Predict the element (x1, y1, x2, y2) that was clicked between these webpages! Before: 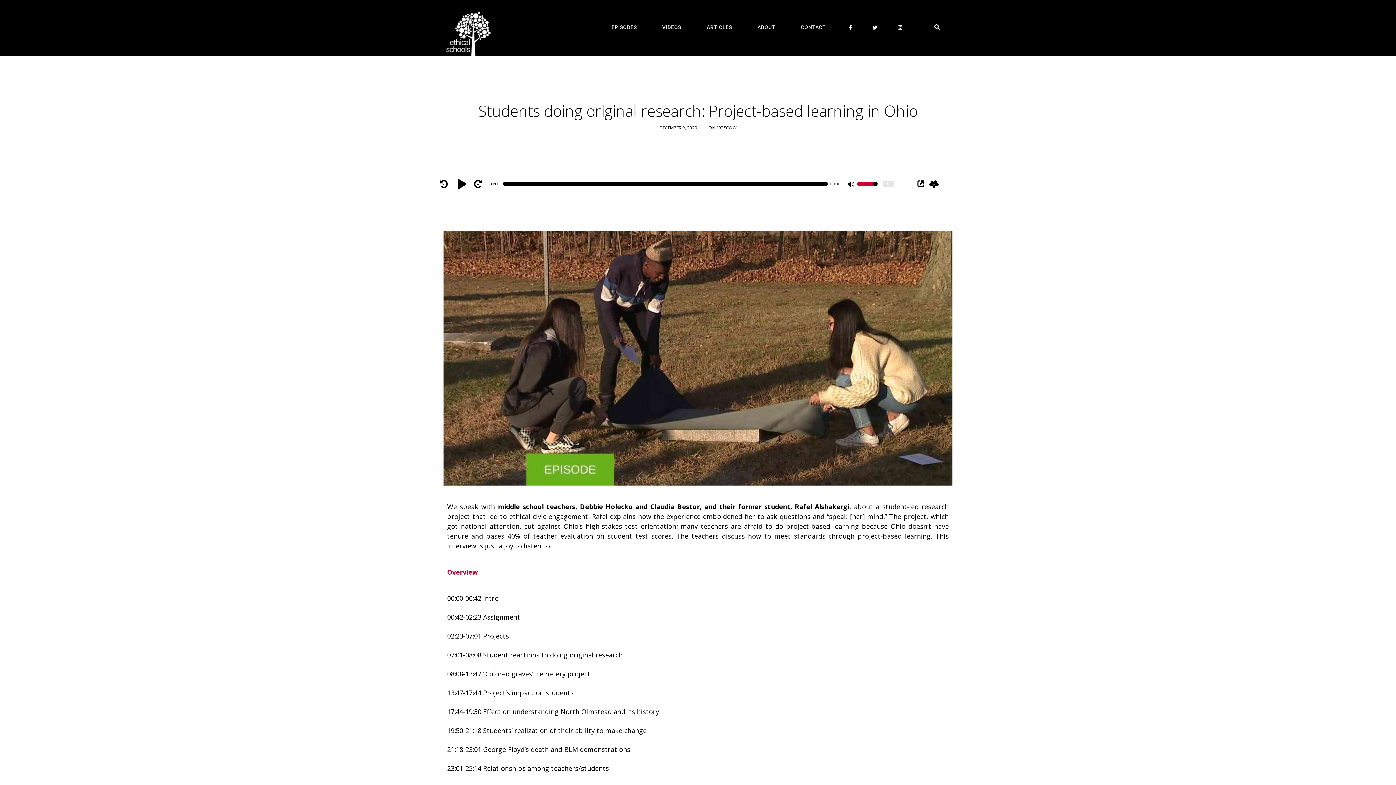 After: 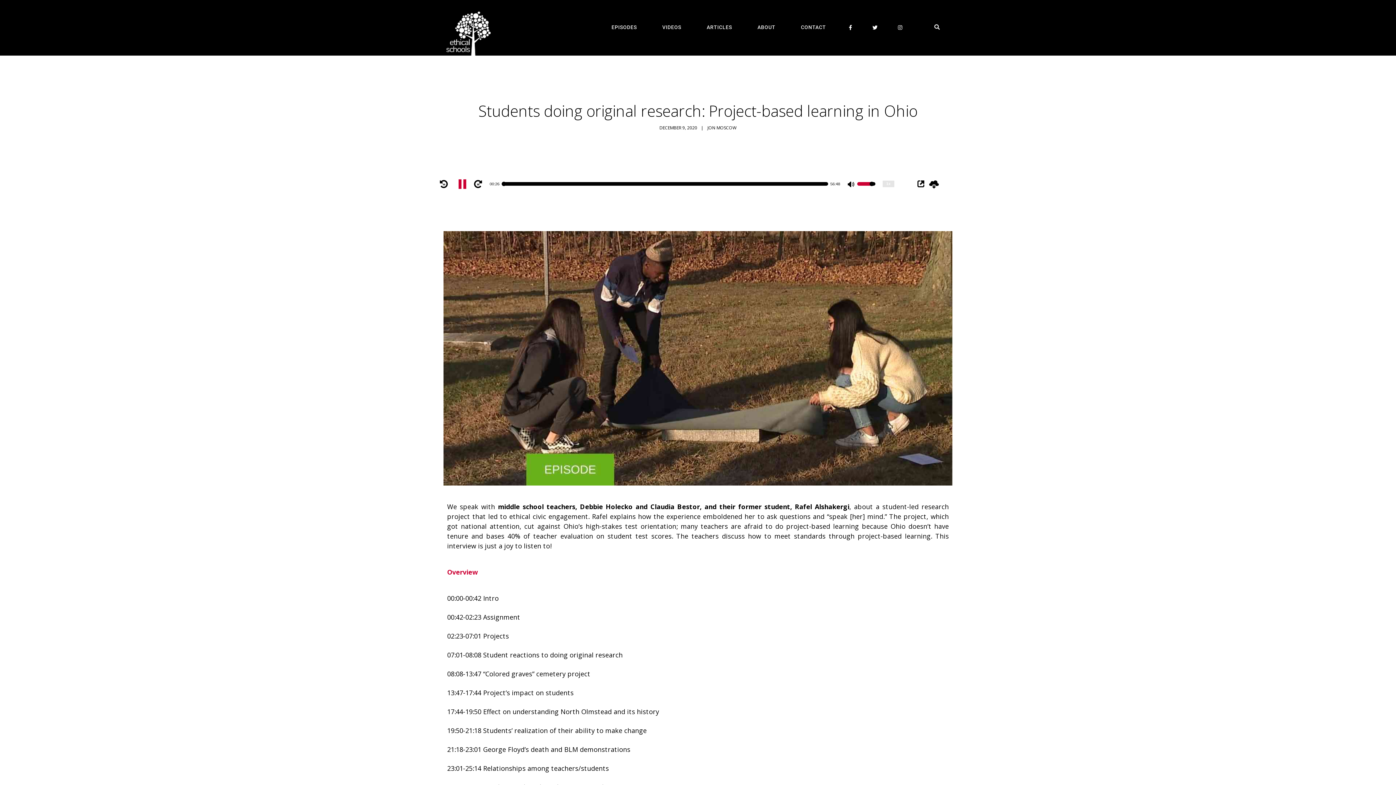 Action: label: Play bbox: (456, 176, 470, 191)